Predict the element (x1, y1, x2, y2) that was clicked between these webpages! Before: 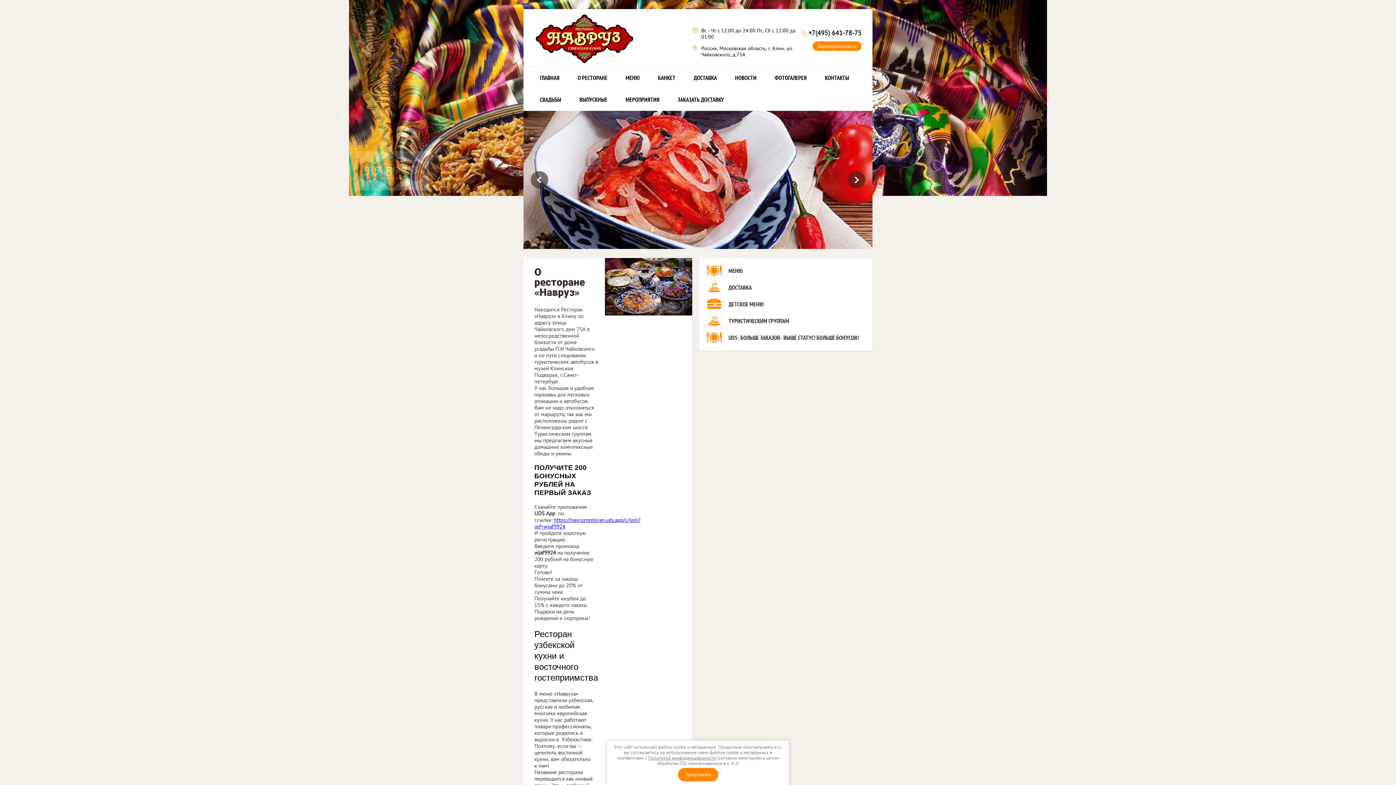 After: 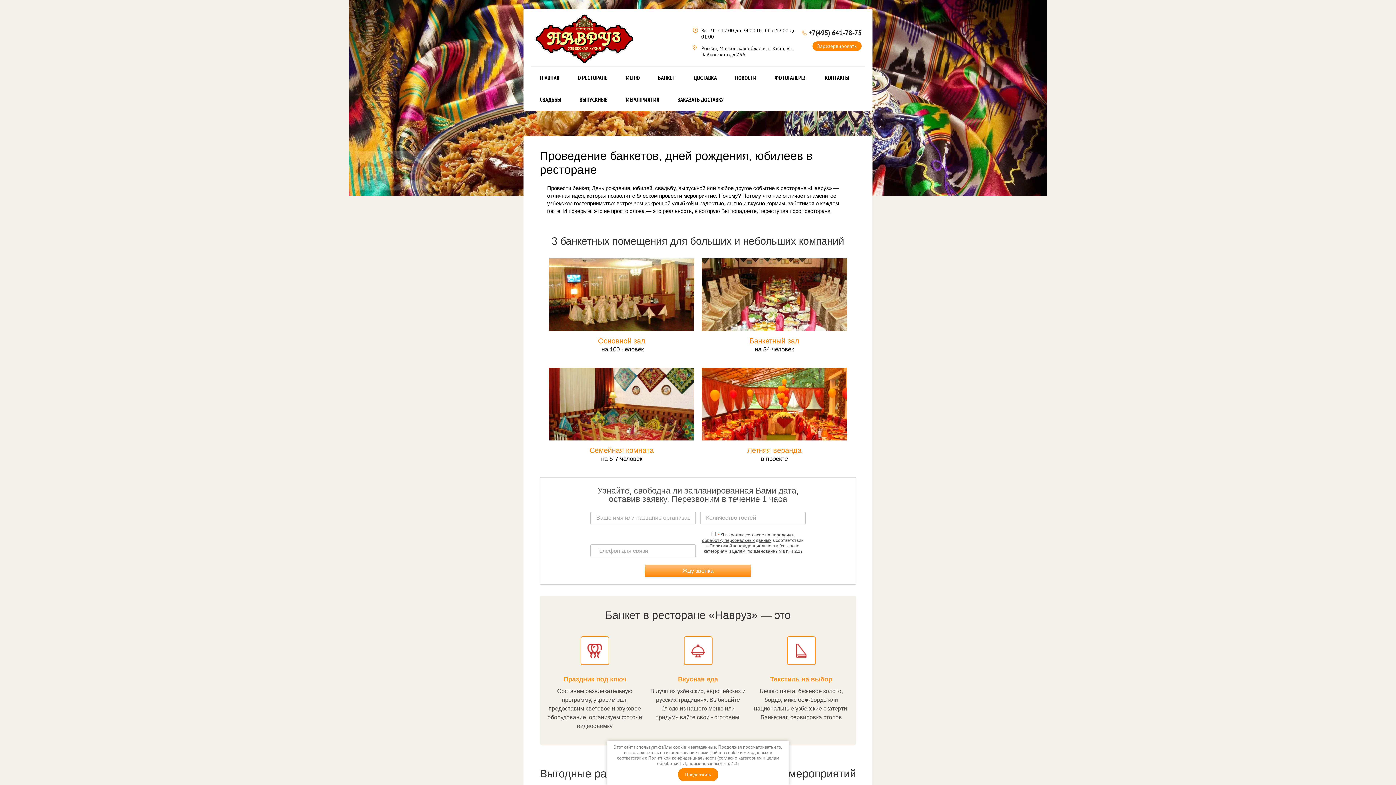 Action: bbox: (616, 88, 668, 110) label: МЕРОПРИЯТИЯ